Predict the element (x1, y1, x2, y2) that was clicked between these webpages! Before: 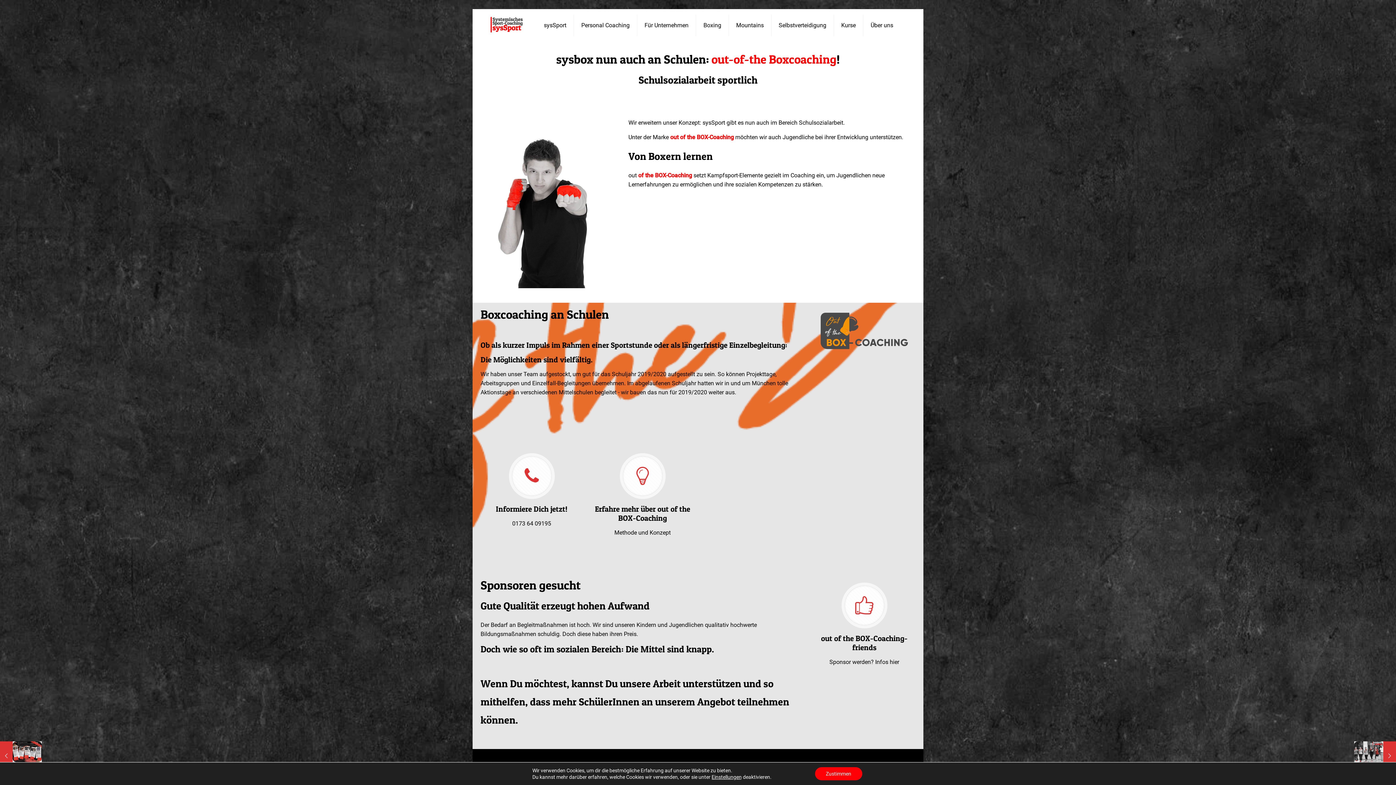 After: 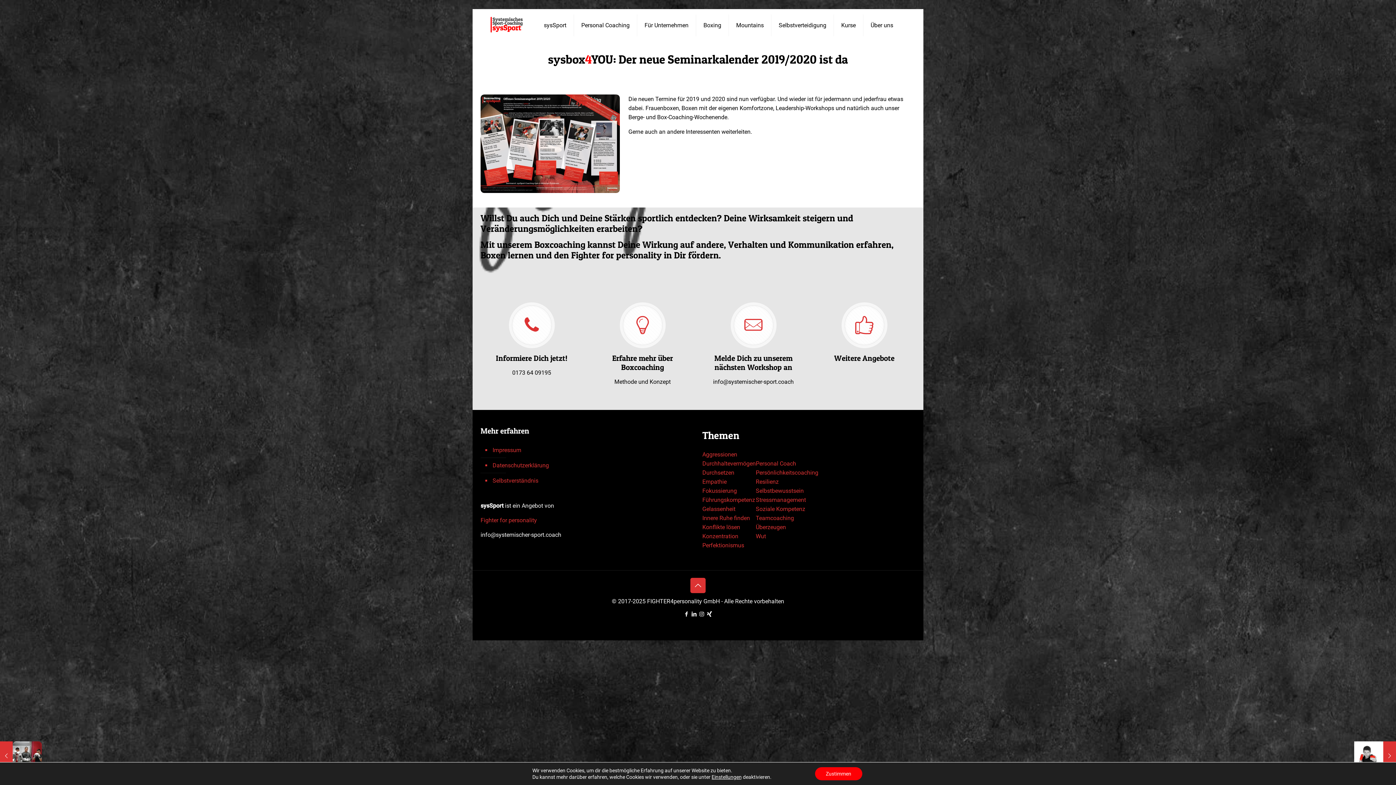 Action: bbox: (0, 741, 41, 770) label: Neuer Seminarkalender ist fertig
14. Juli 2019